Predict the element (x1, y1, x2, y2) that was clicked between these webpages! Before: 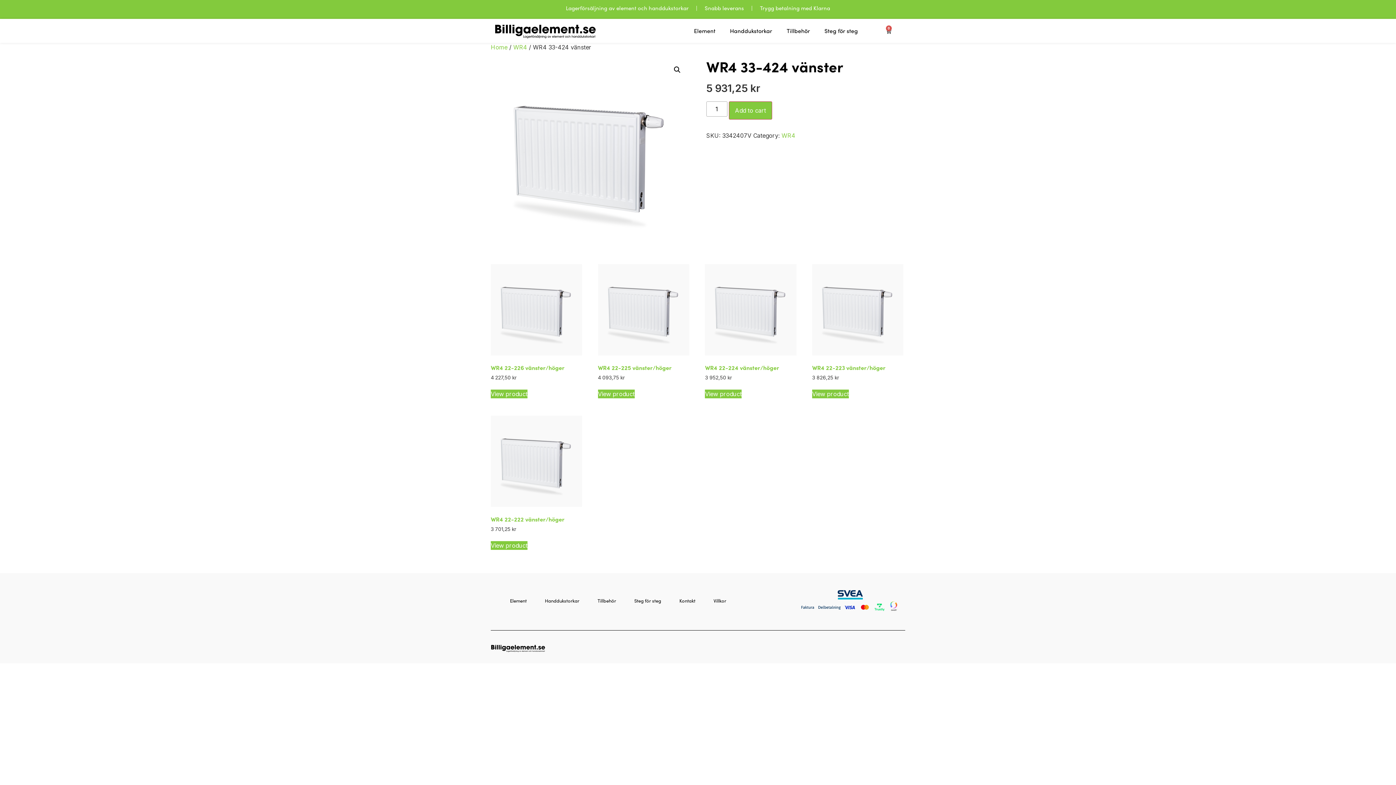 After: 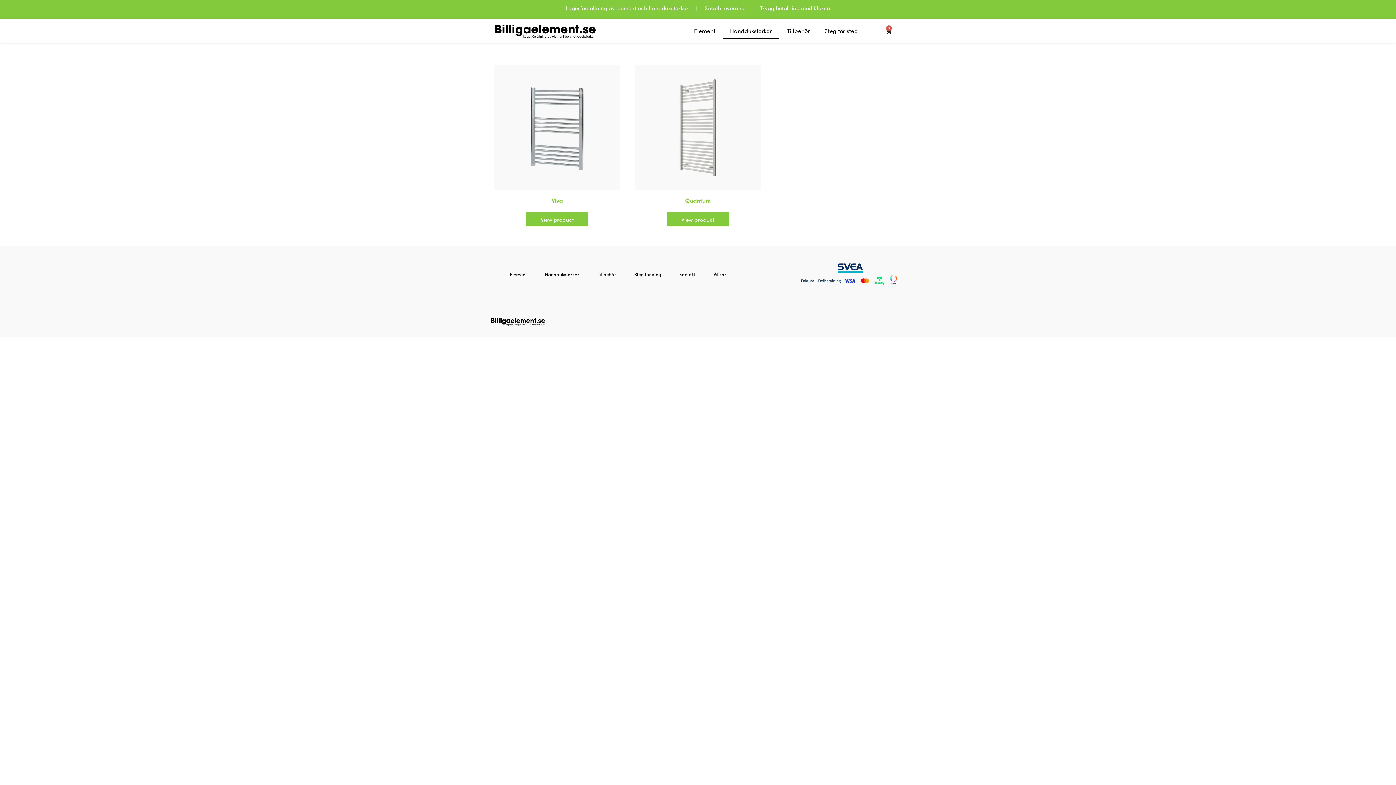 Action: bbox: (722, 22, 779, 39) label: Handdukstorkar